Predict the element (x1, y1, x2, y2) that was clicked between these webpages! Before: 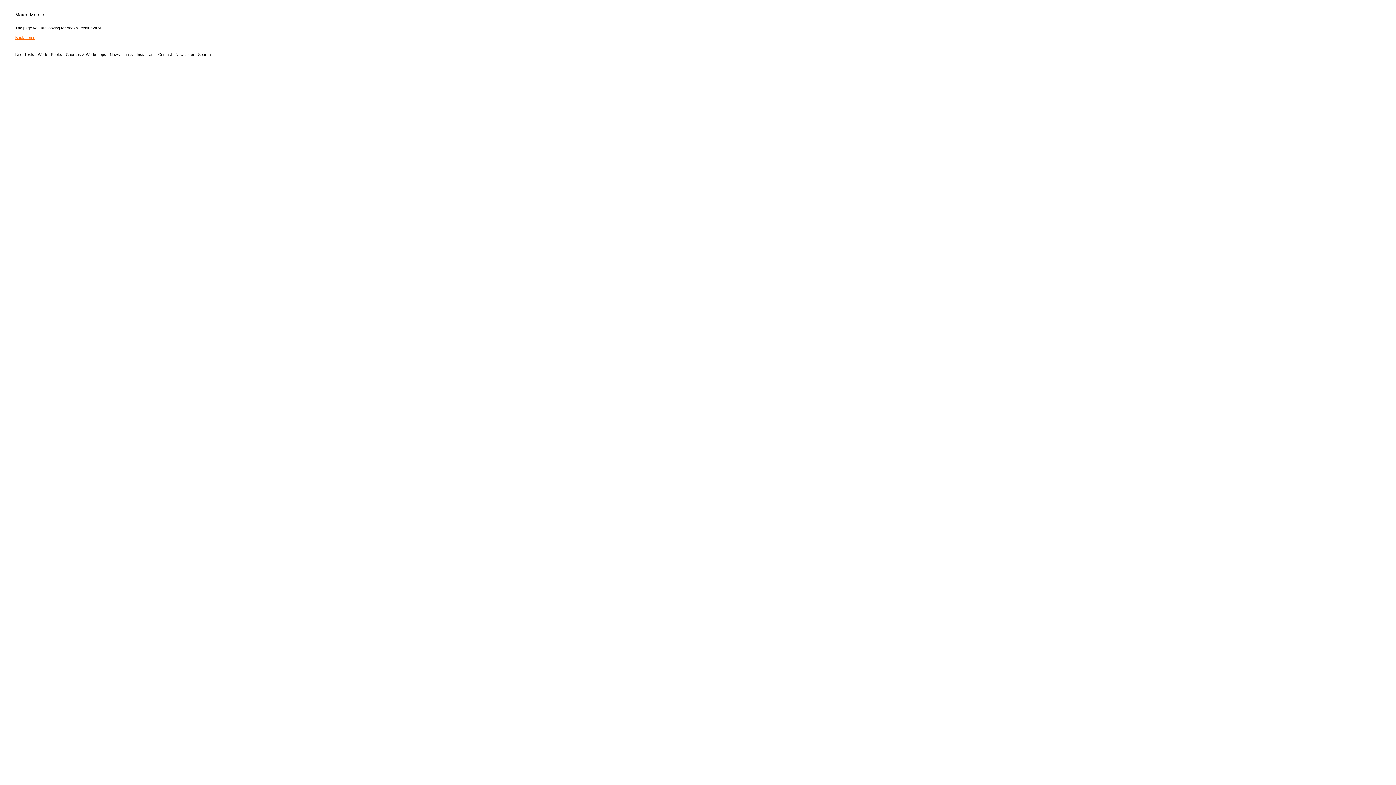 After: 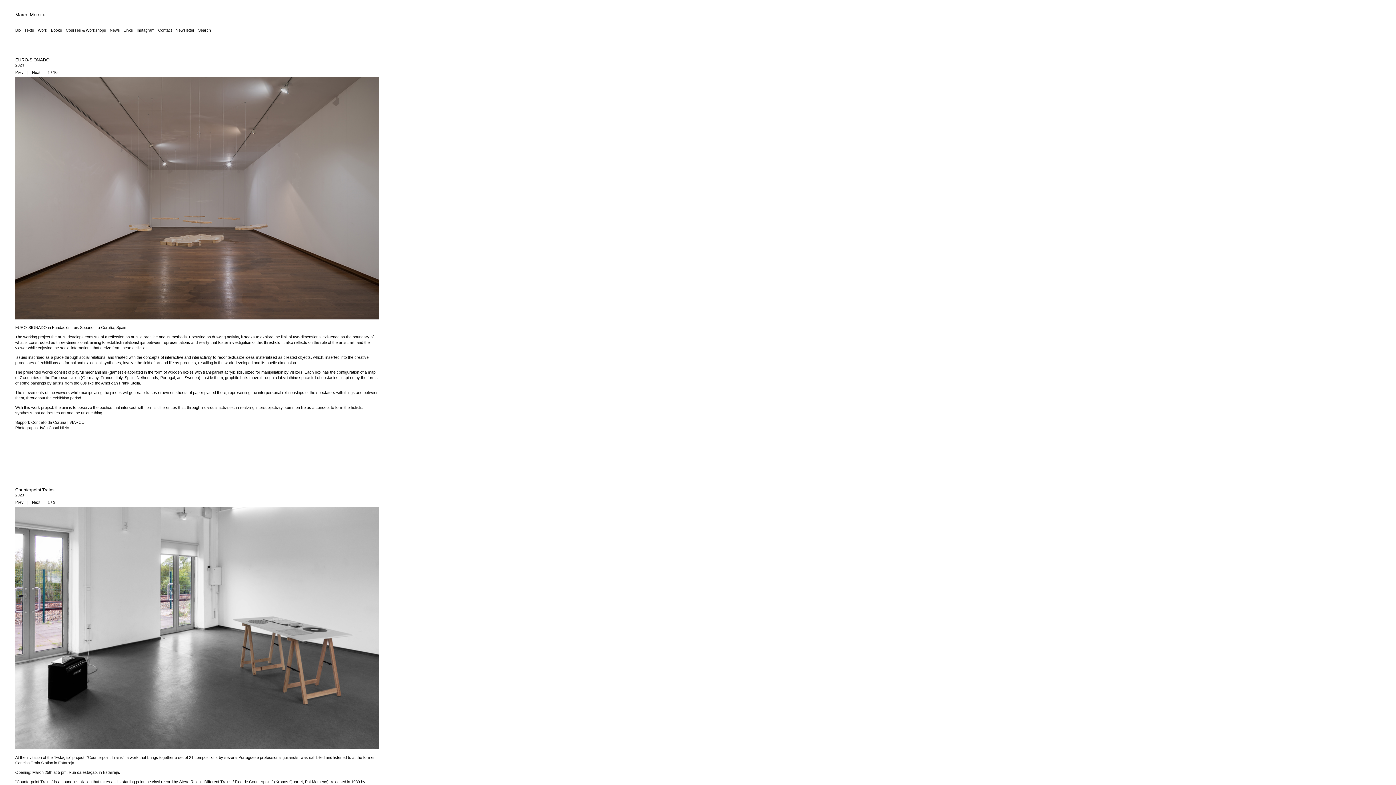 Action: bbox: (15, 35, 35, 39) label: Back home